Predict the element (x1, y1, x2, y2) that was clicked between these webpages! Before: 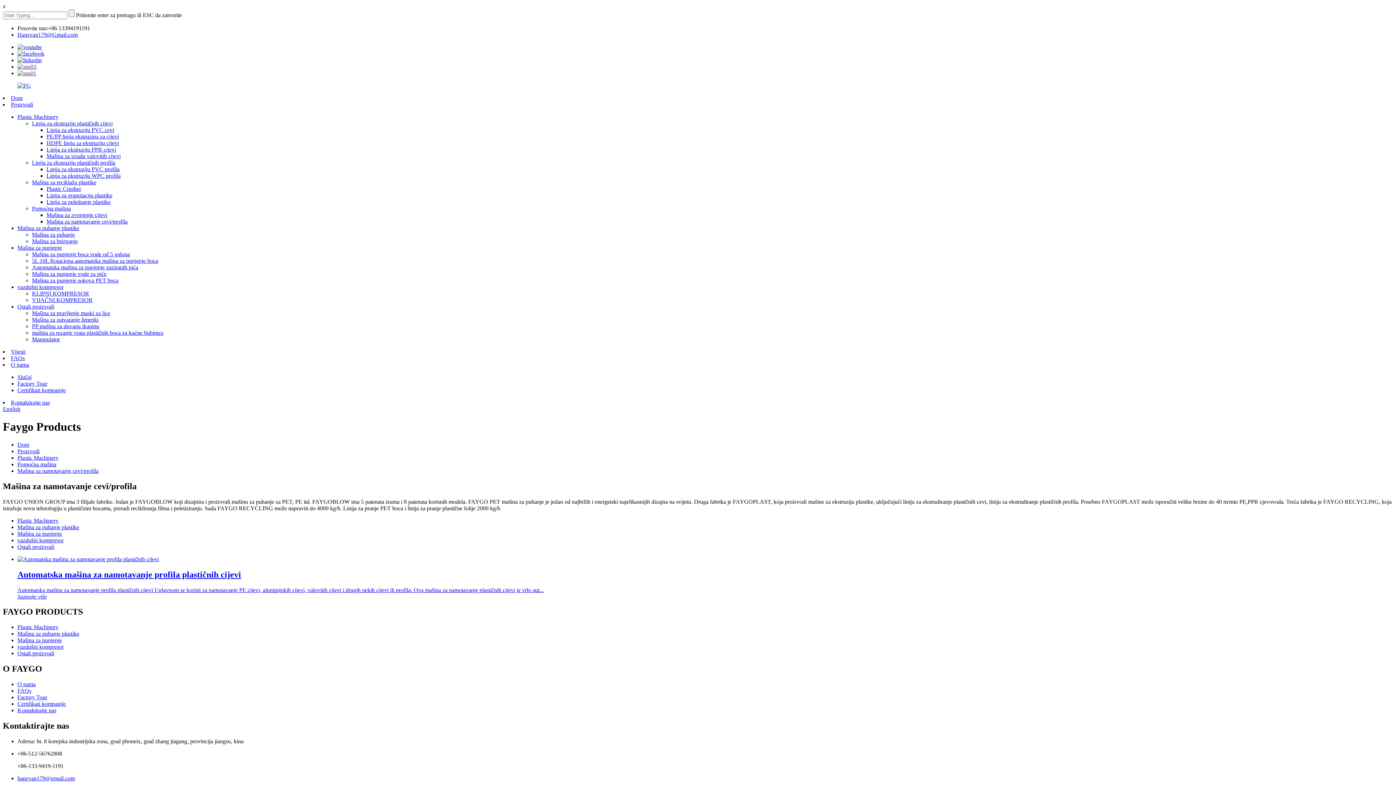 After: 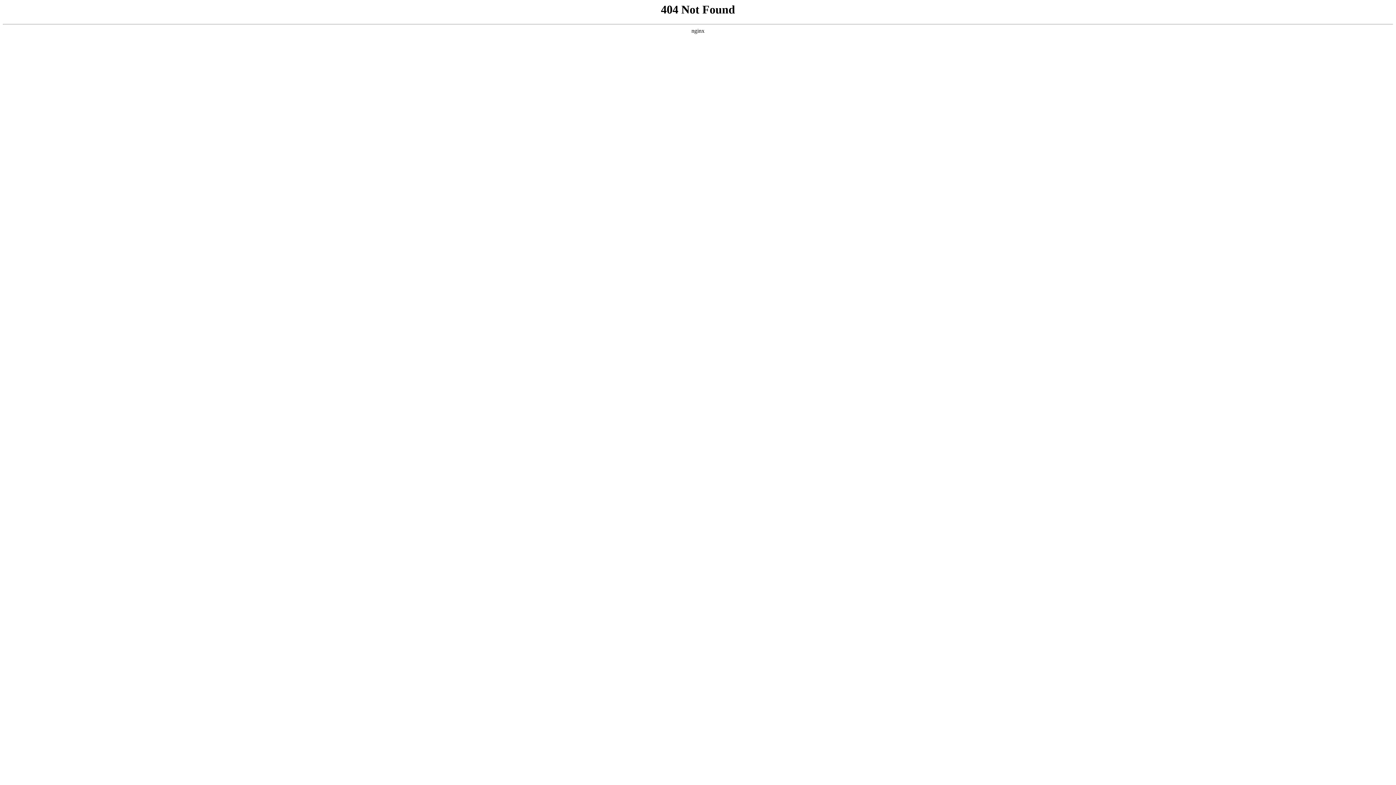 Action: bbox: (32, 310, 110, 316) label: Mašina za pravljenje maski za lice